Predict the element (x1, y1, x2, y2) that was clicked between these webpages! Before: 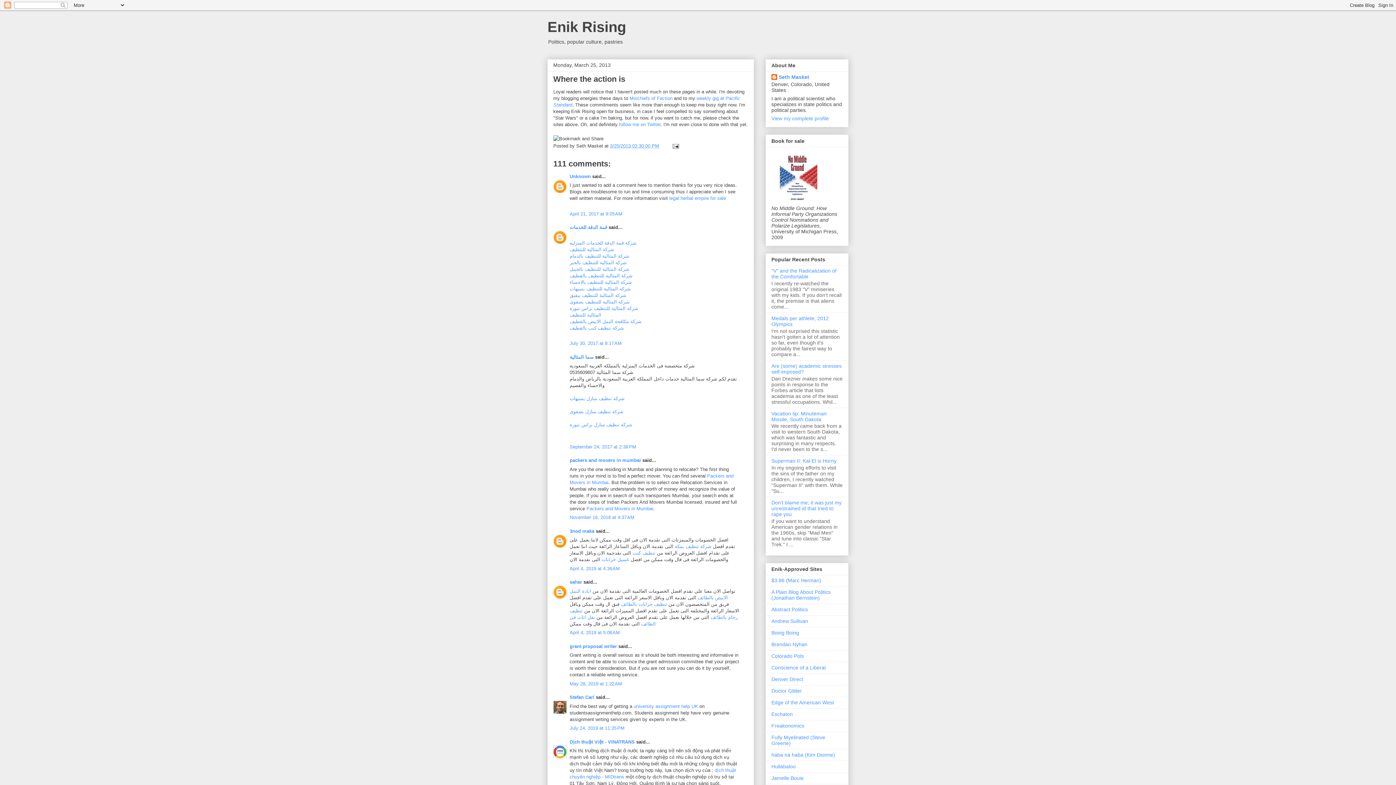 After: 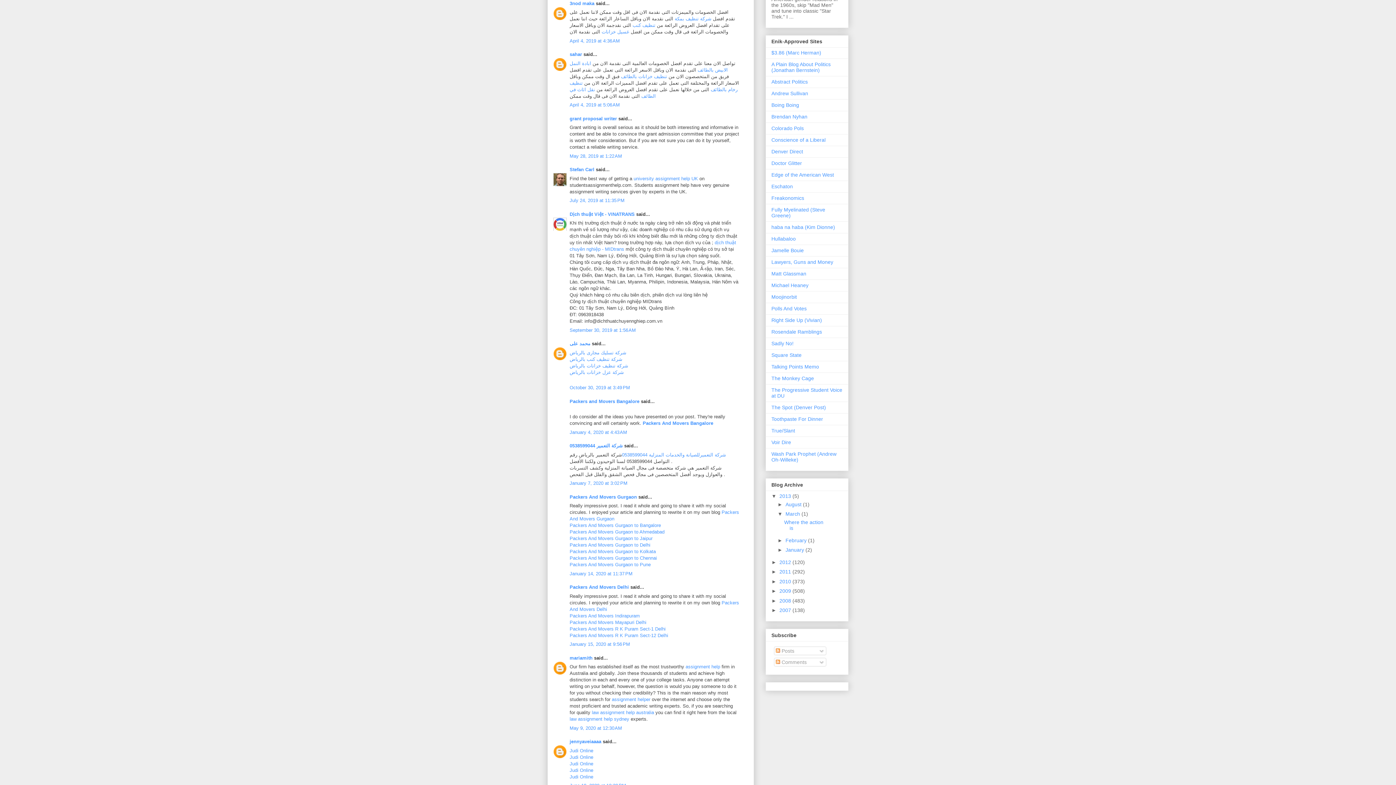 Action: bbox: (569, 566, 620, 571) label: April 4, 2019 at 4:36 AM